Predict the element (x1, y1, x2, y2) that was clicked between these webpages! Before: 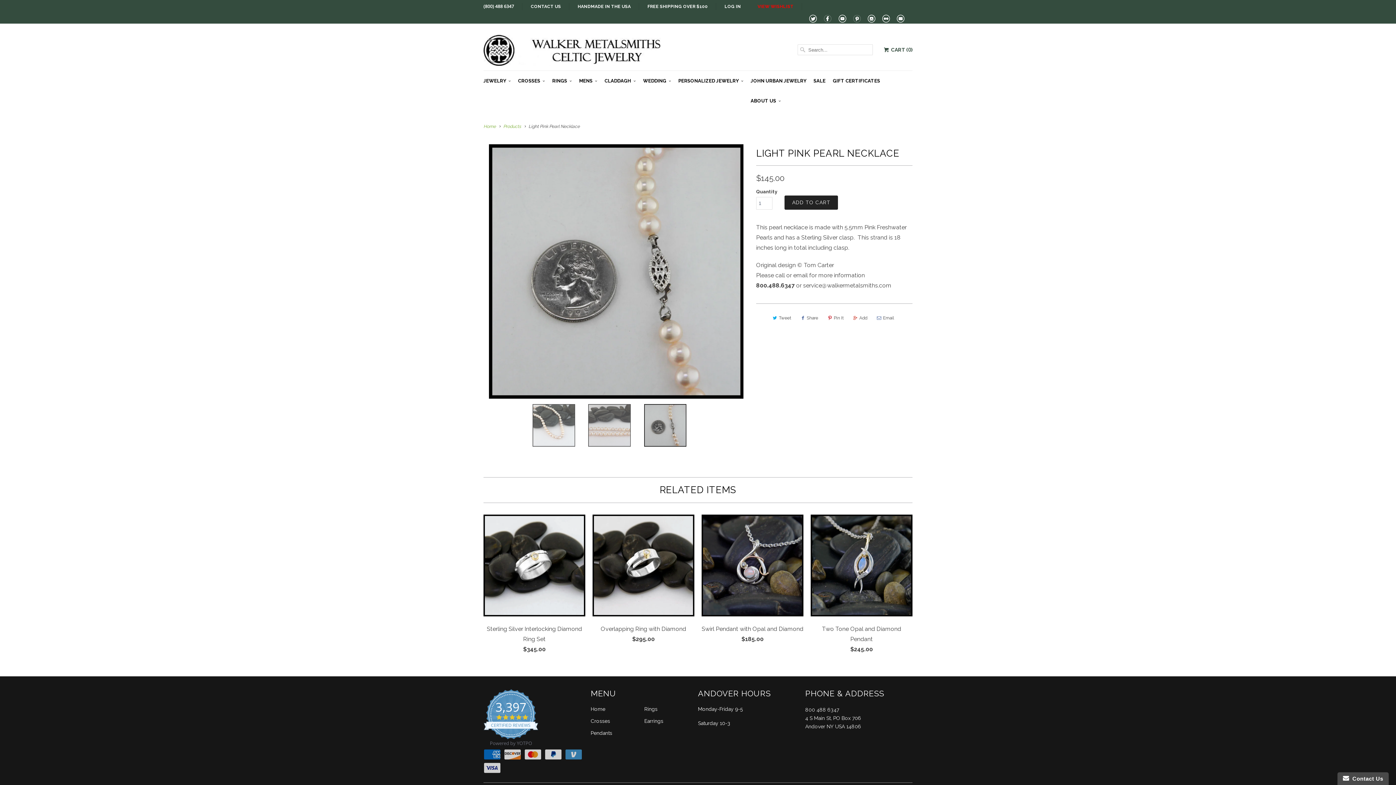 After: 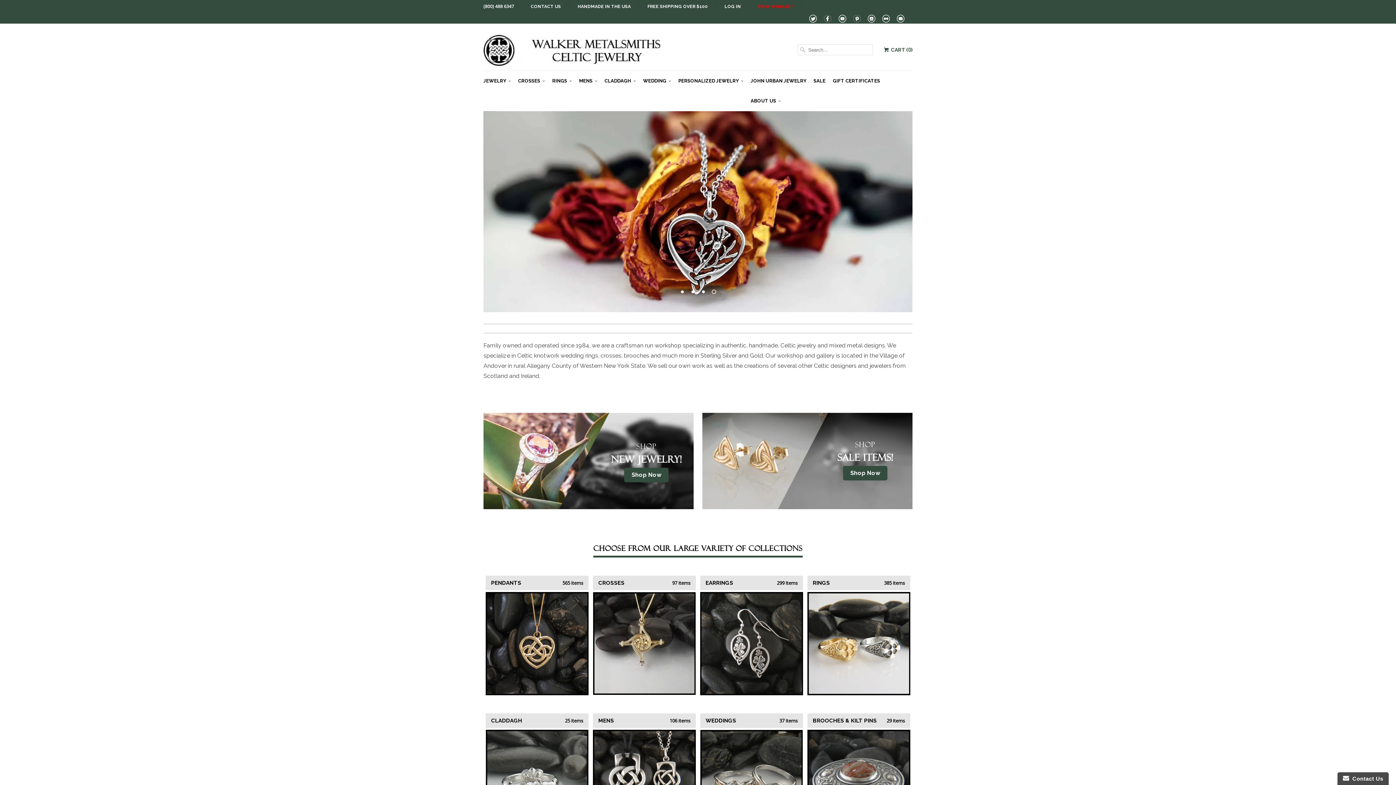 Action: label: Home bbox: (590, 706, 605, 712)